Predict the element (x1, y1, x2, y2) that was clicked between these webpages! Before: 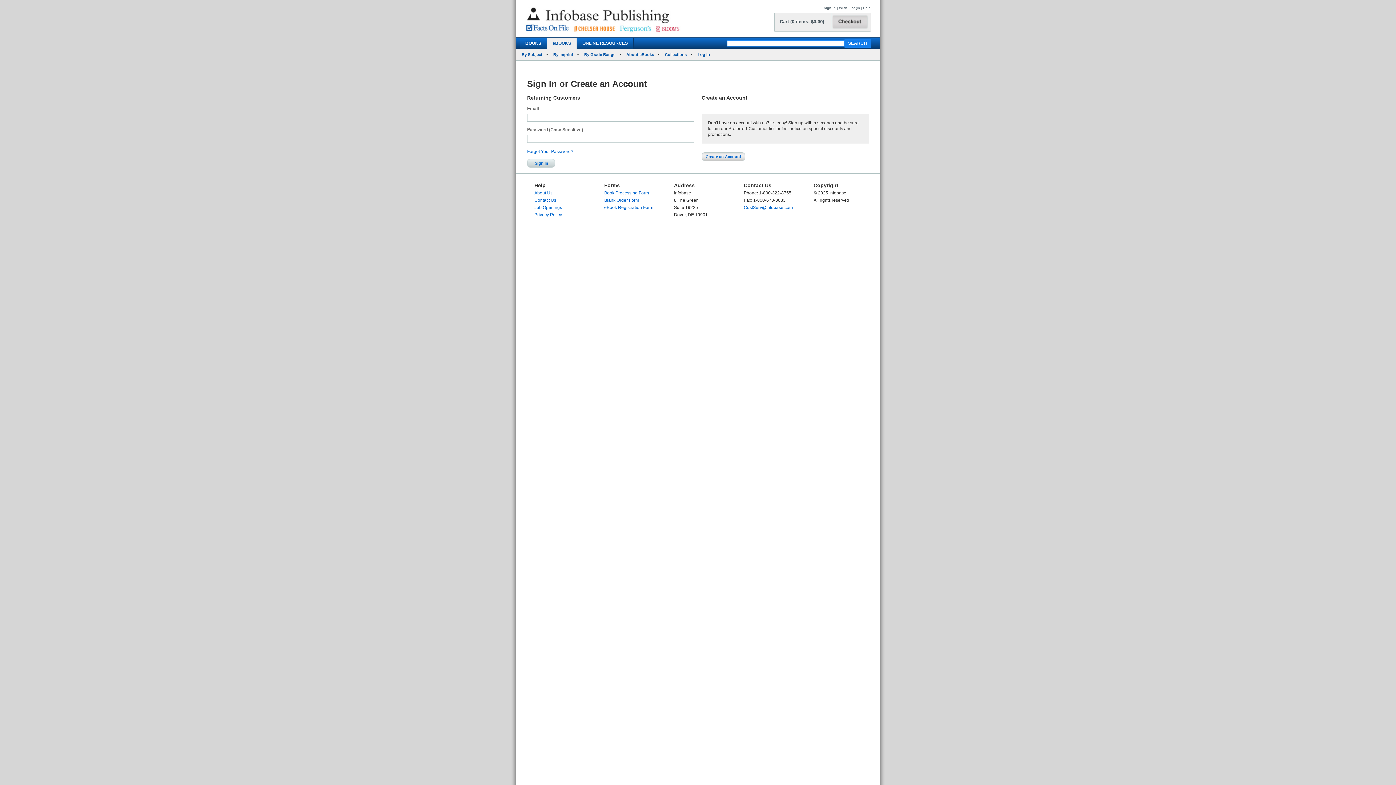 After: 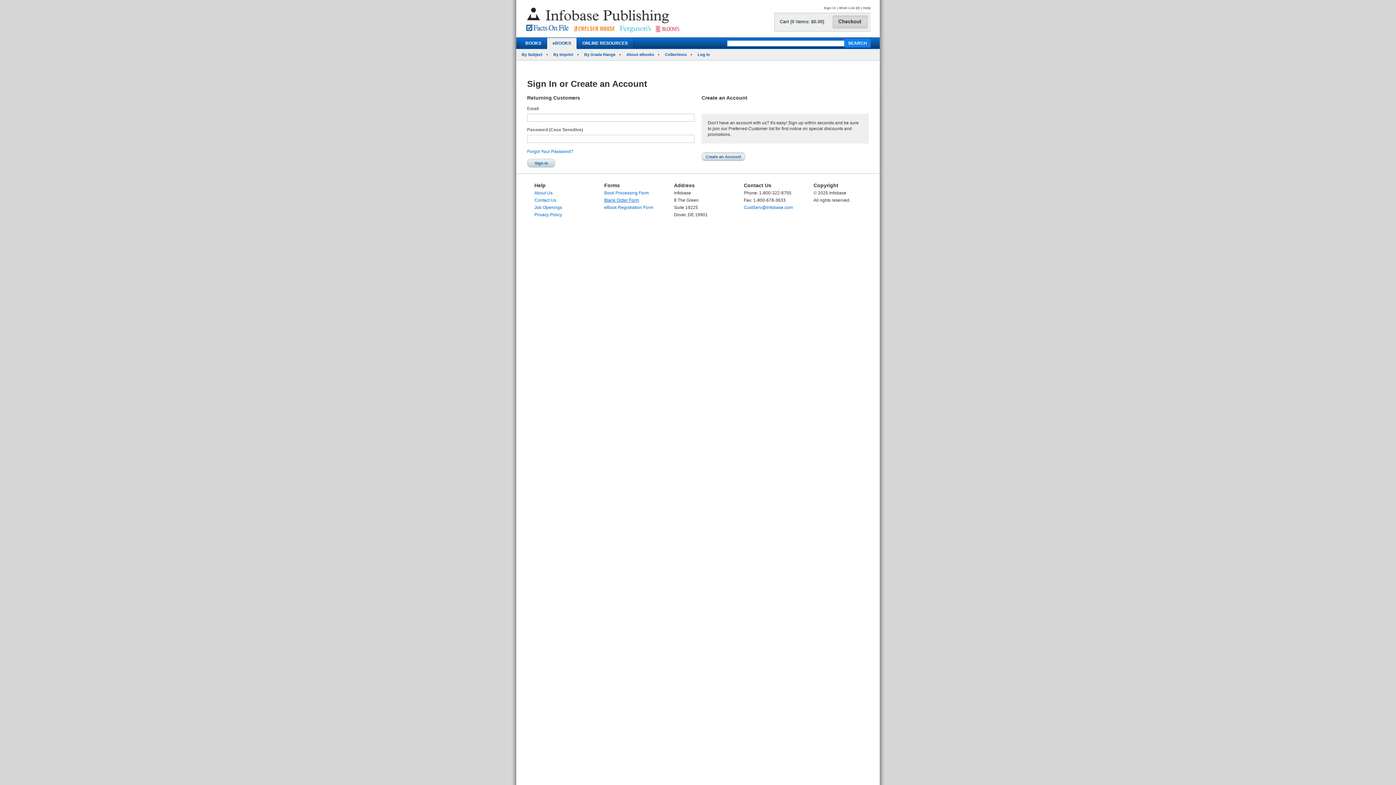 Action: label: Blank Order Form bbox: (604, 197, 639, 202)